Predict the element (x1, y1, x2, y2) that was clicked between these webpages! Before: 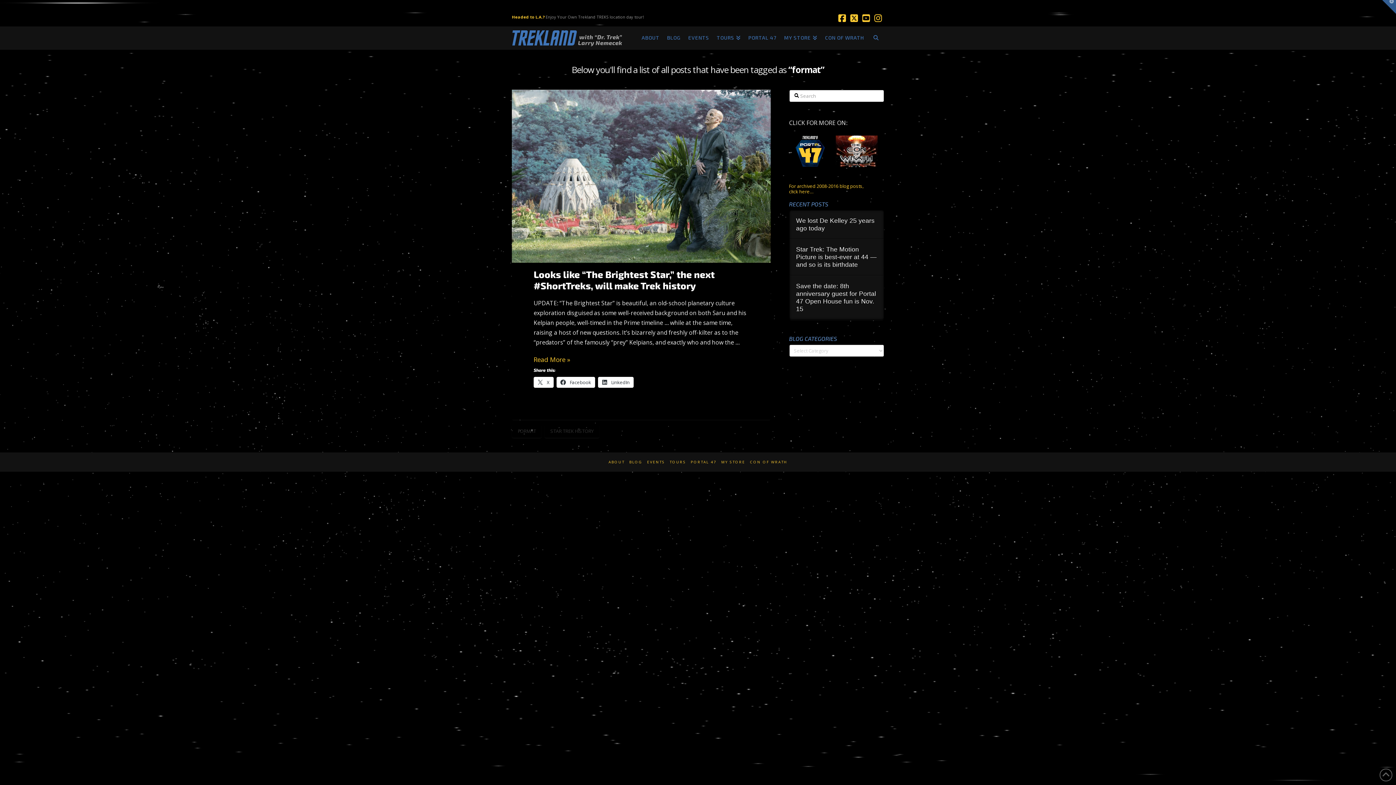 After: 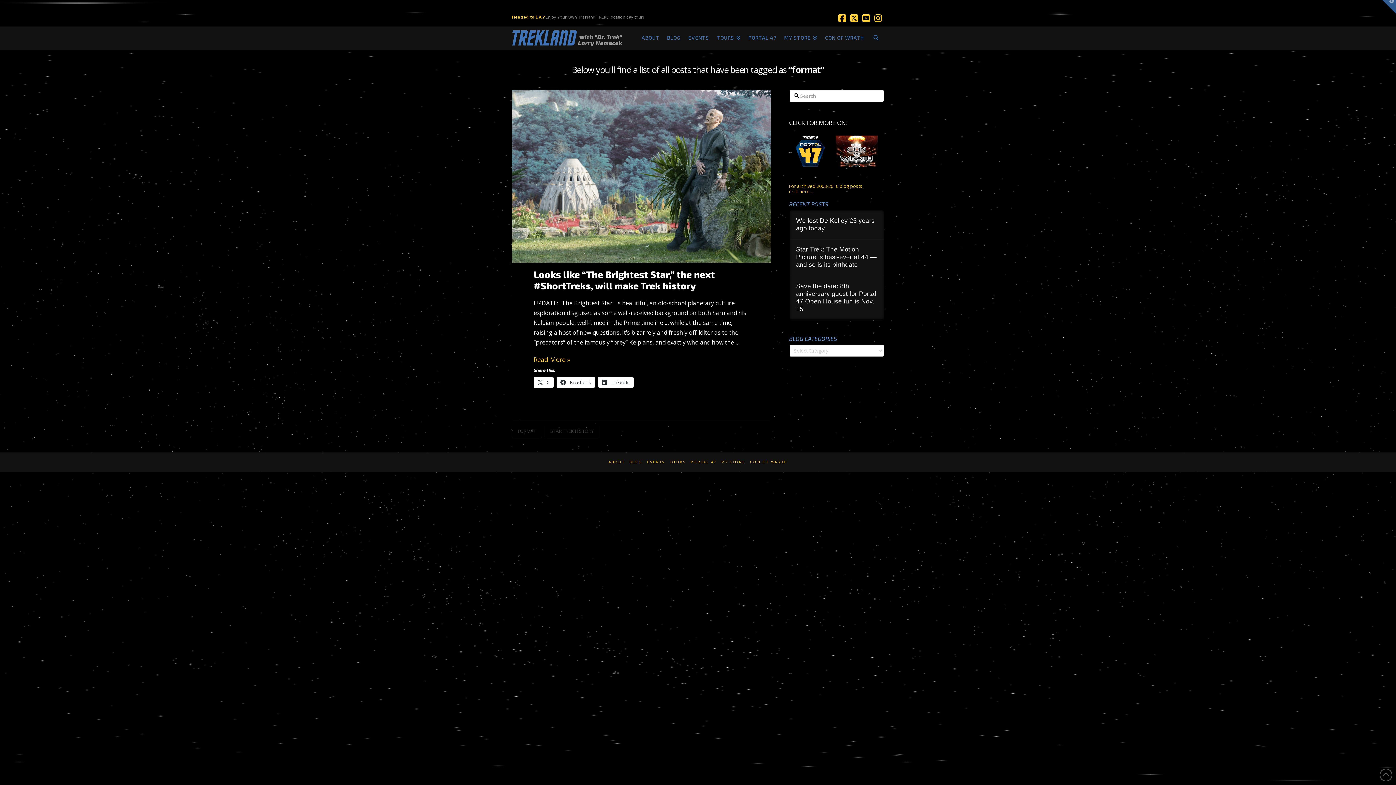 Action: label:  LinkedIn bbox: (598, 376, 633, 387)